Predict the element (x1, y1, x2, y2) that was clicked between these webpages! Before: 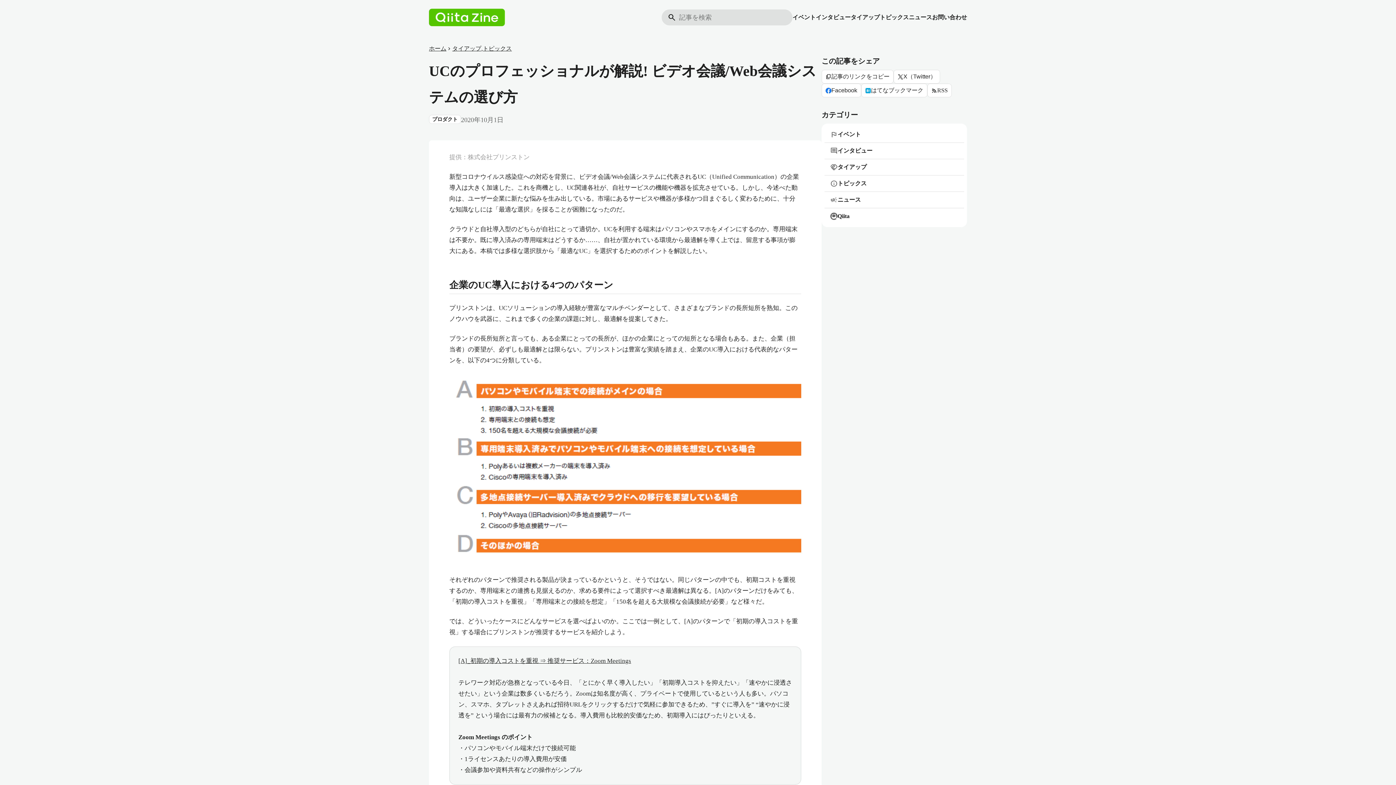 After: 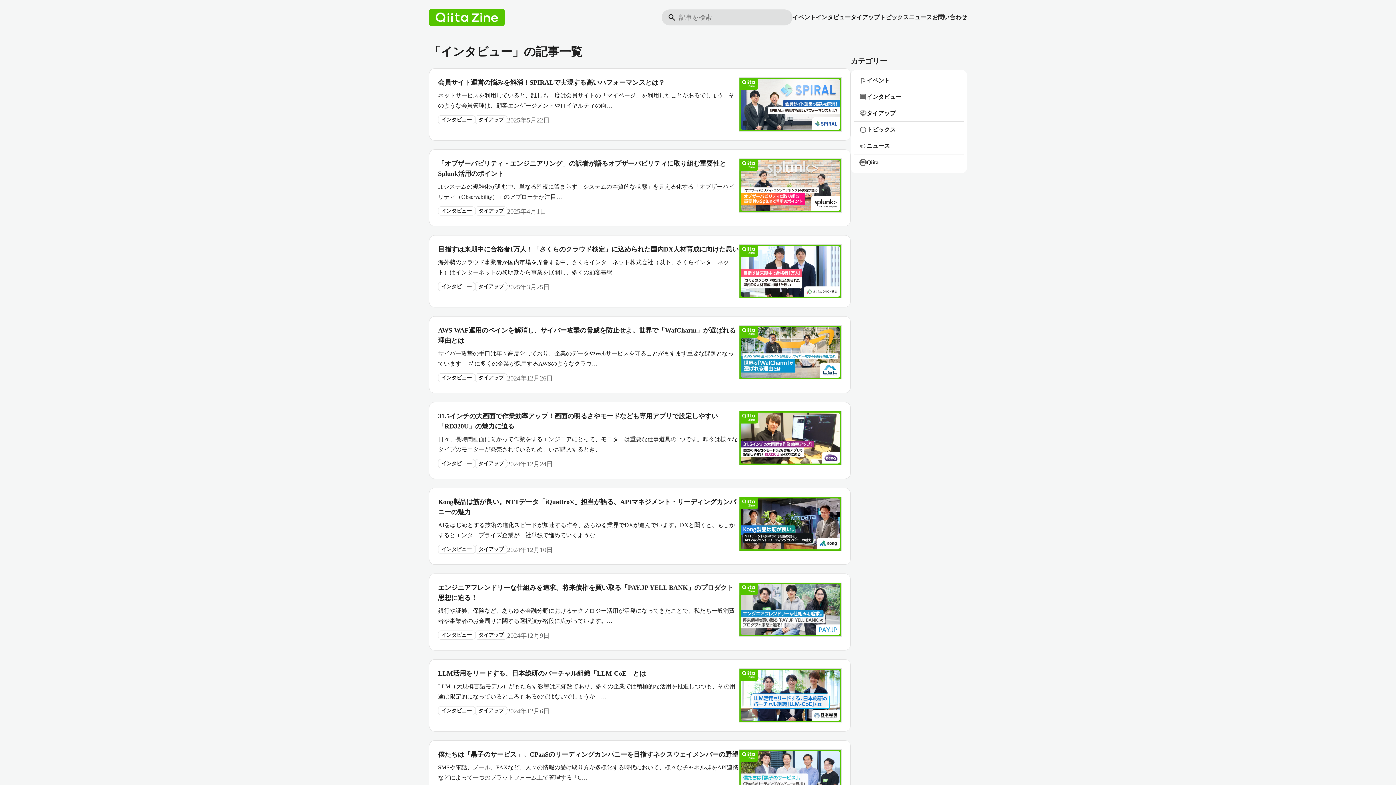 Action: label: インタビュー bbox: (816, 12, 850, 22)